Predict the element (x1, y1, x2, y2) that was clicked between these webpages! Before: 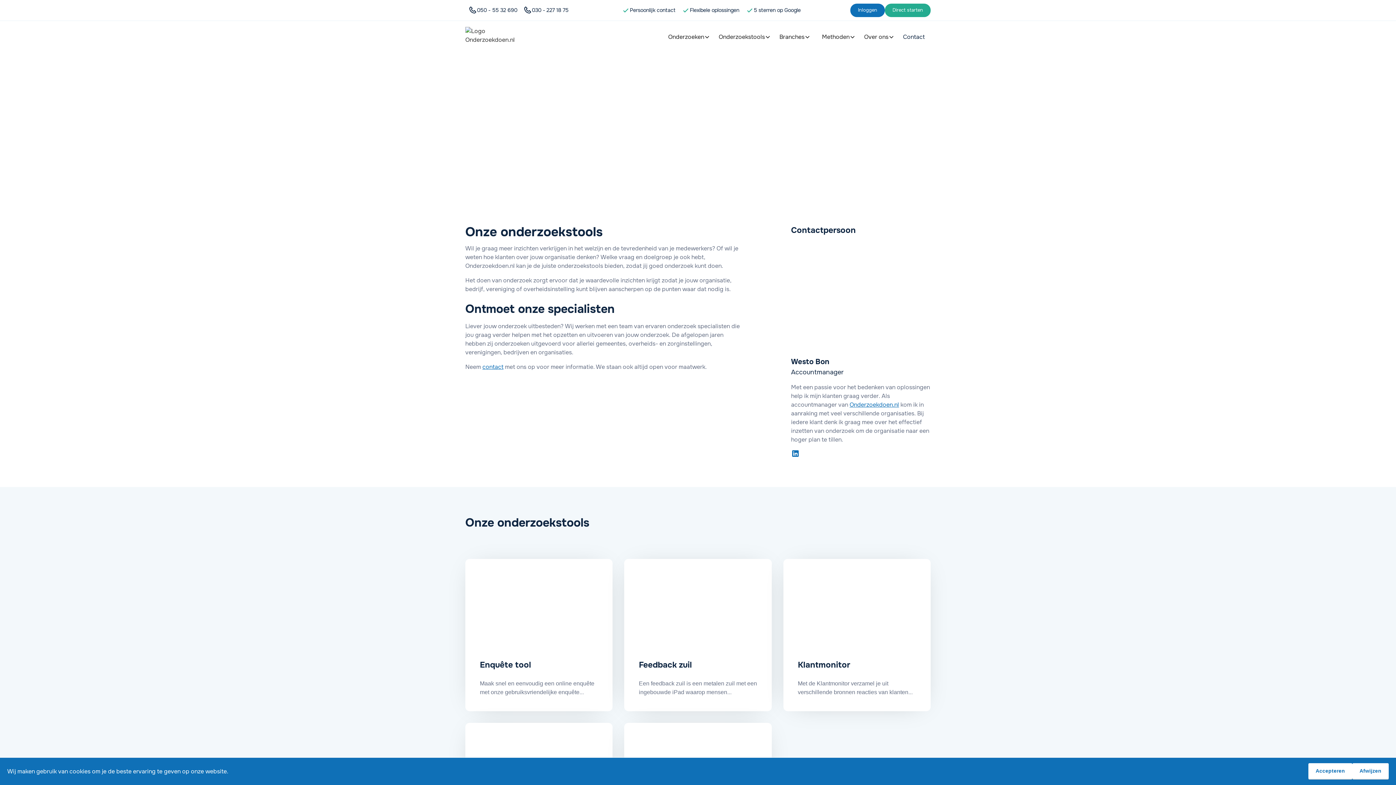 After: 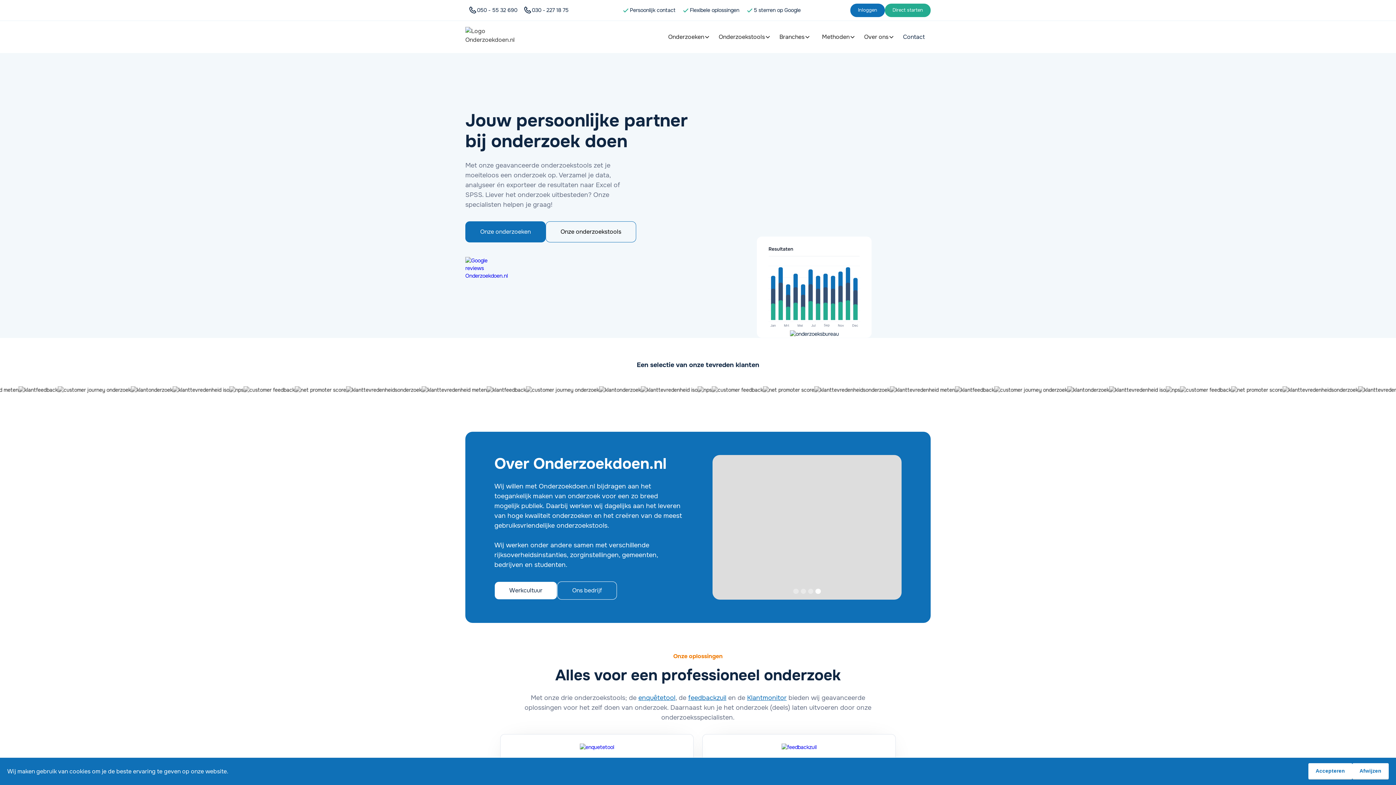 Action: bbox: (849, 401, 899, 408) label: Onderzoekdoen.nl